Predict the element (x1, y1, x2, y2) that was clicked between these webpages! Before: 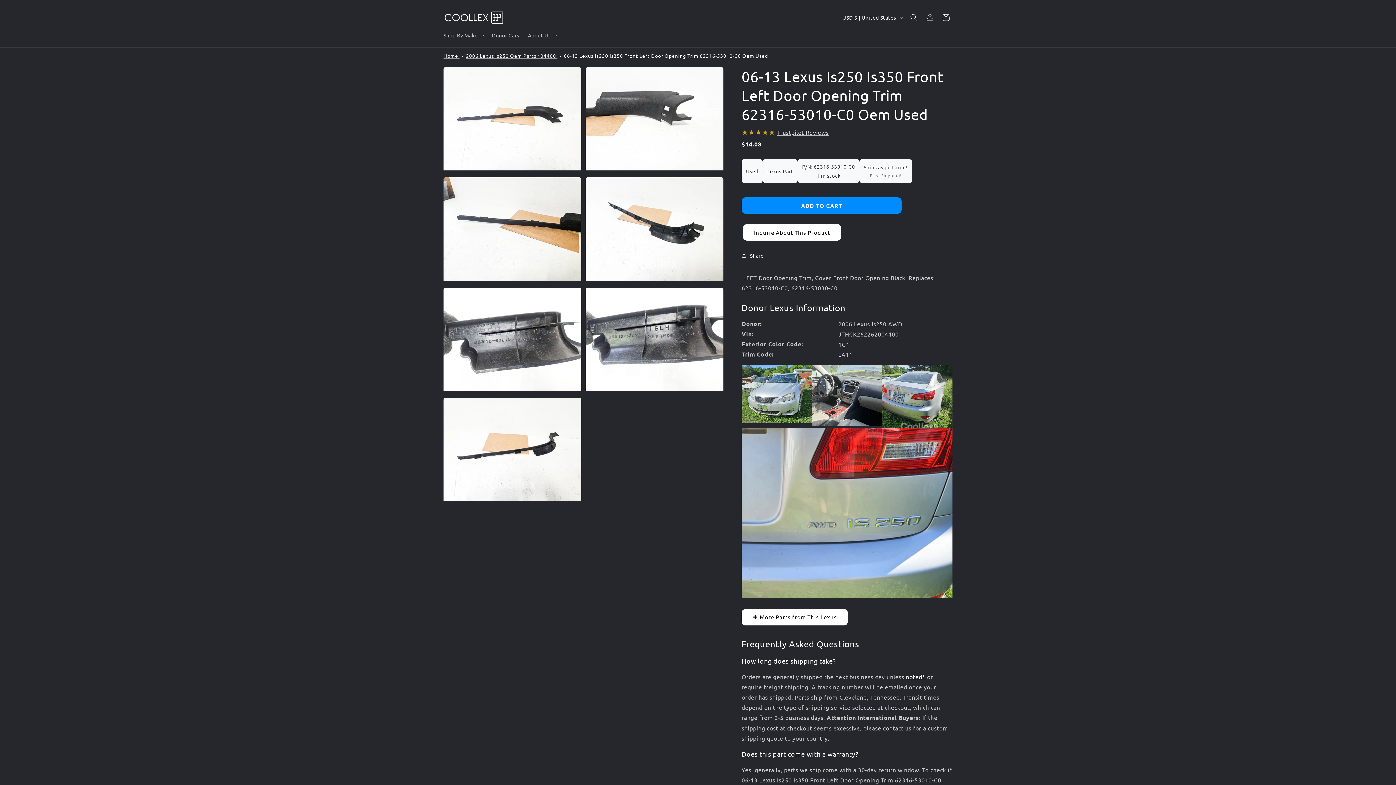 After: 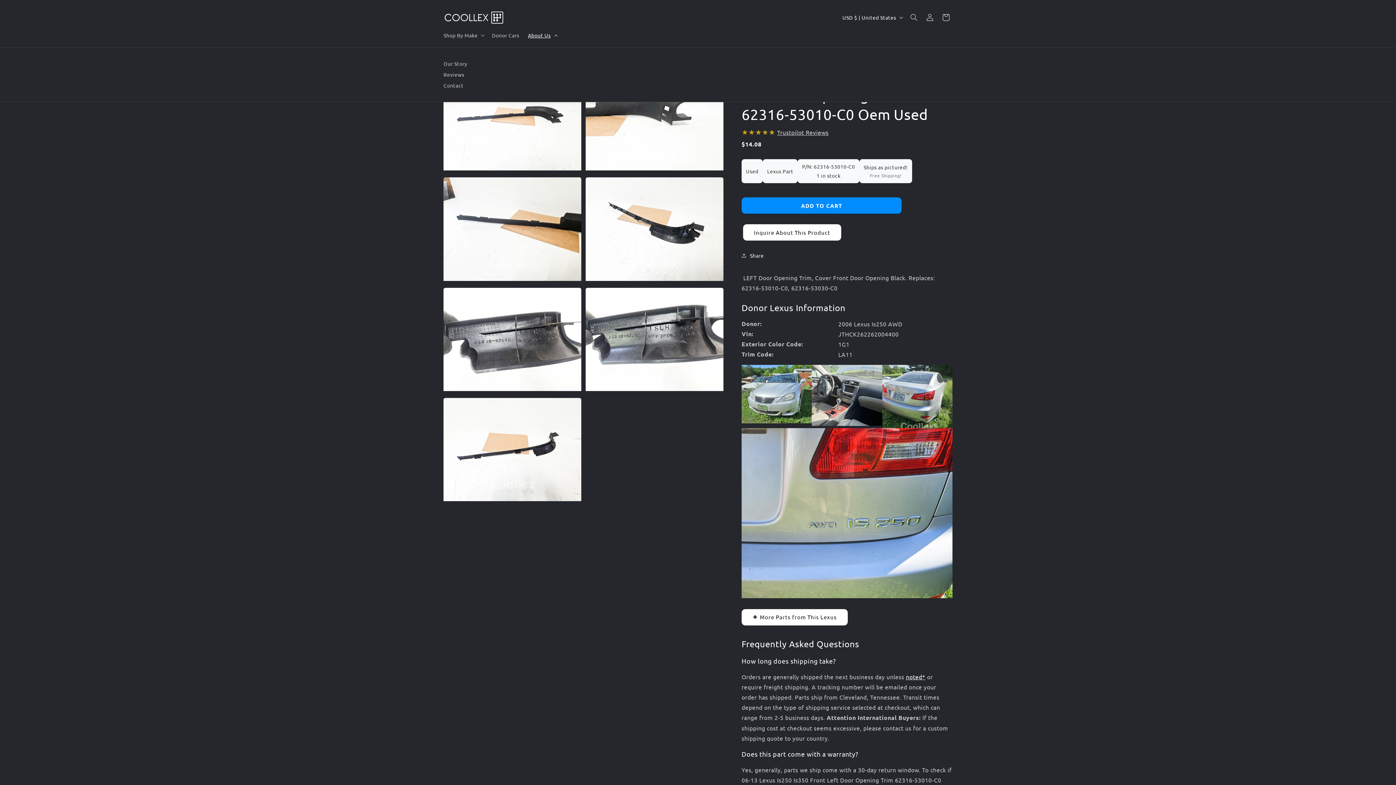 Action: label: About Us bbox: (523, 27, 560, 42)